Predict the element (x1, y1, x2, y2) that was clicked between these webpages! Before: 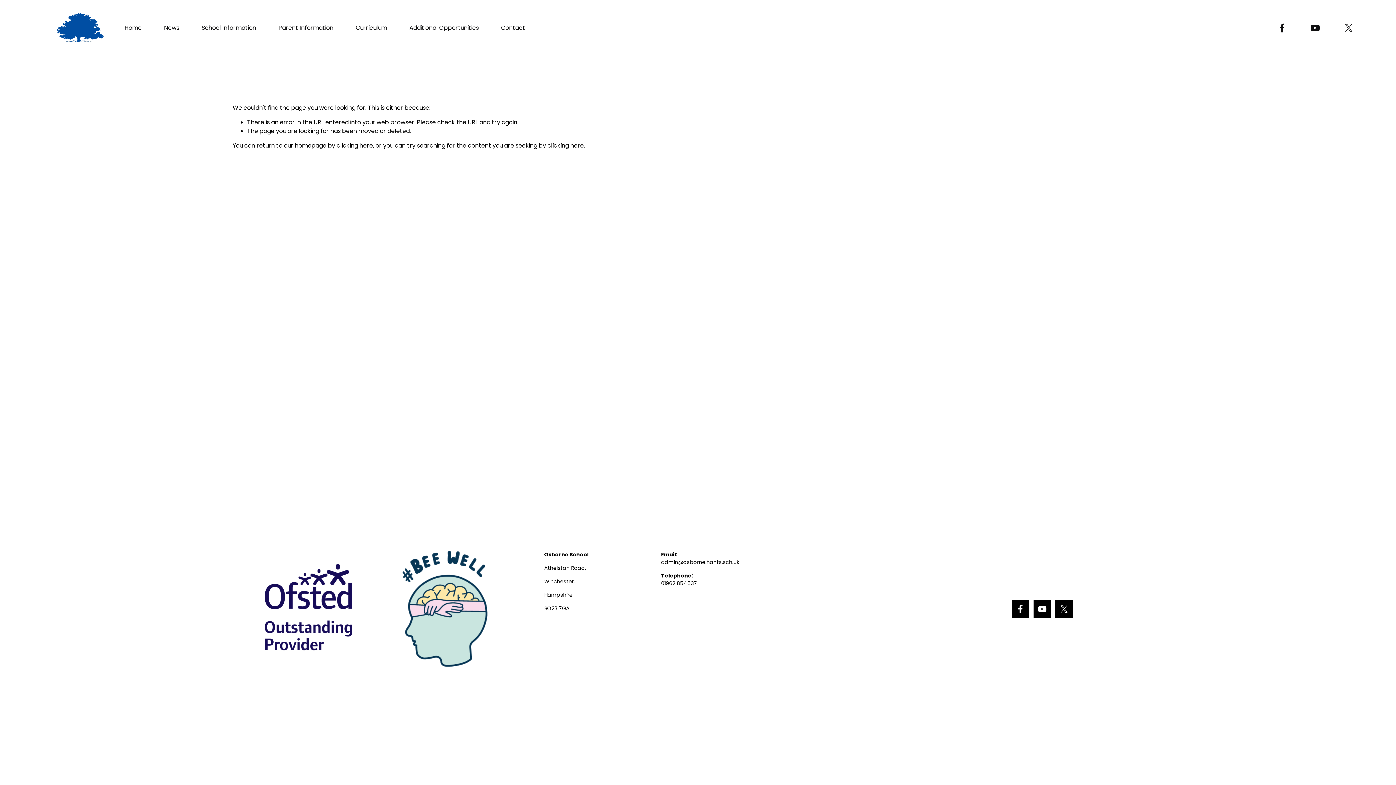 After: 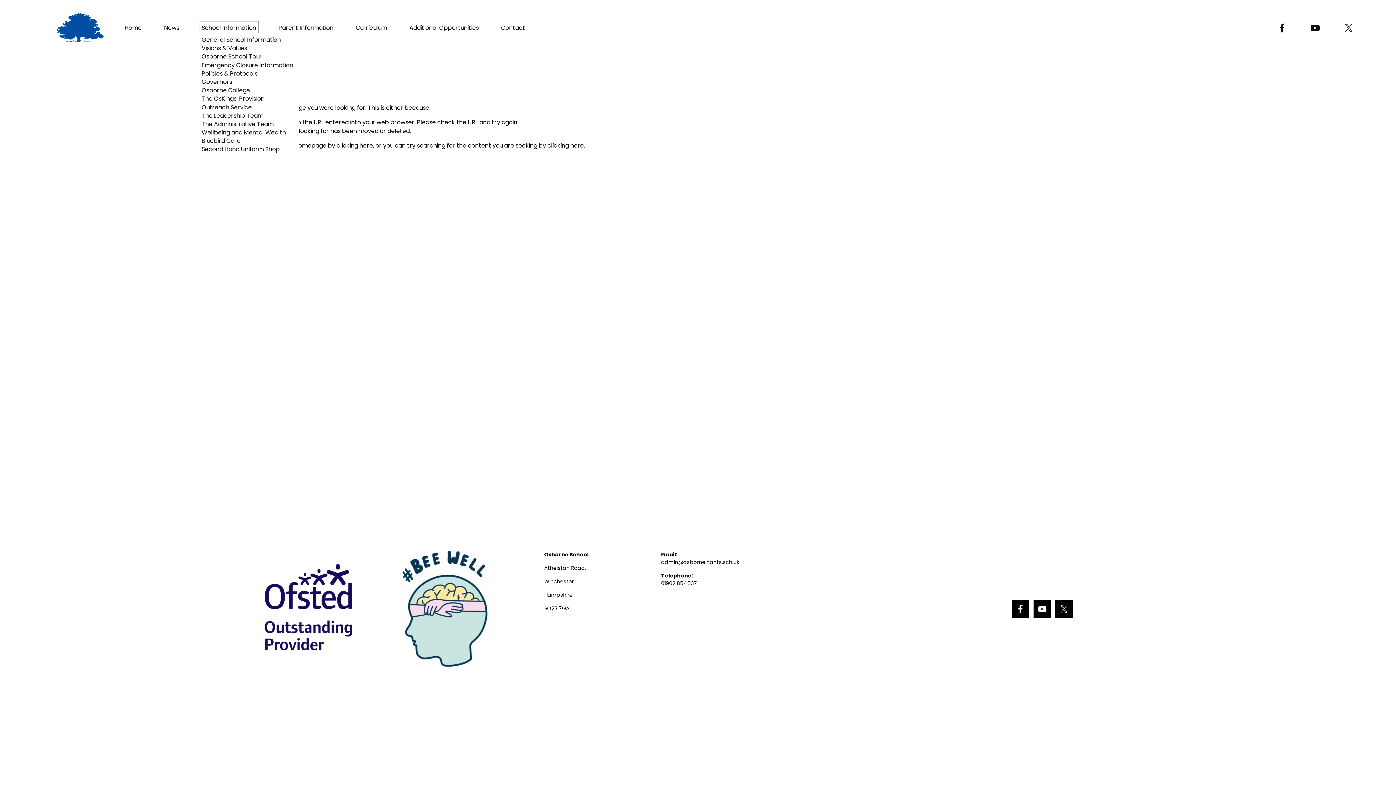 Action: bbox: (201, 22, 256, 32) label: folder dropdown